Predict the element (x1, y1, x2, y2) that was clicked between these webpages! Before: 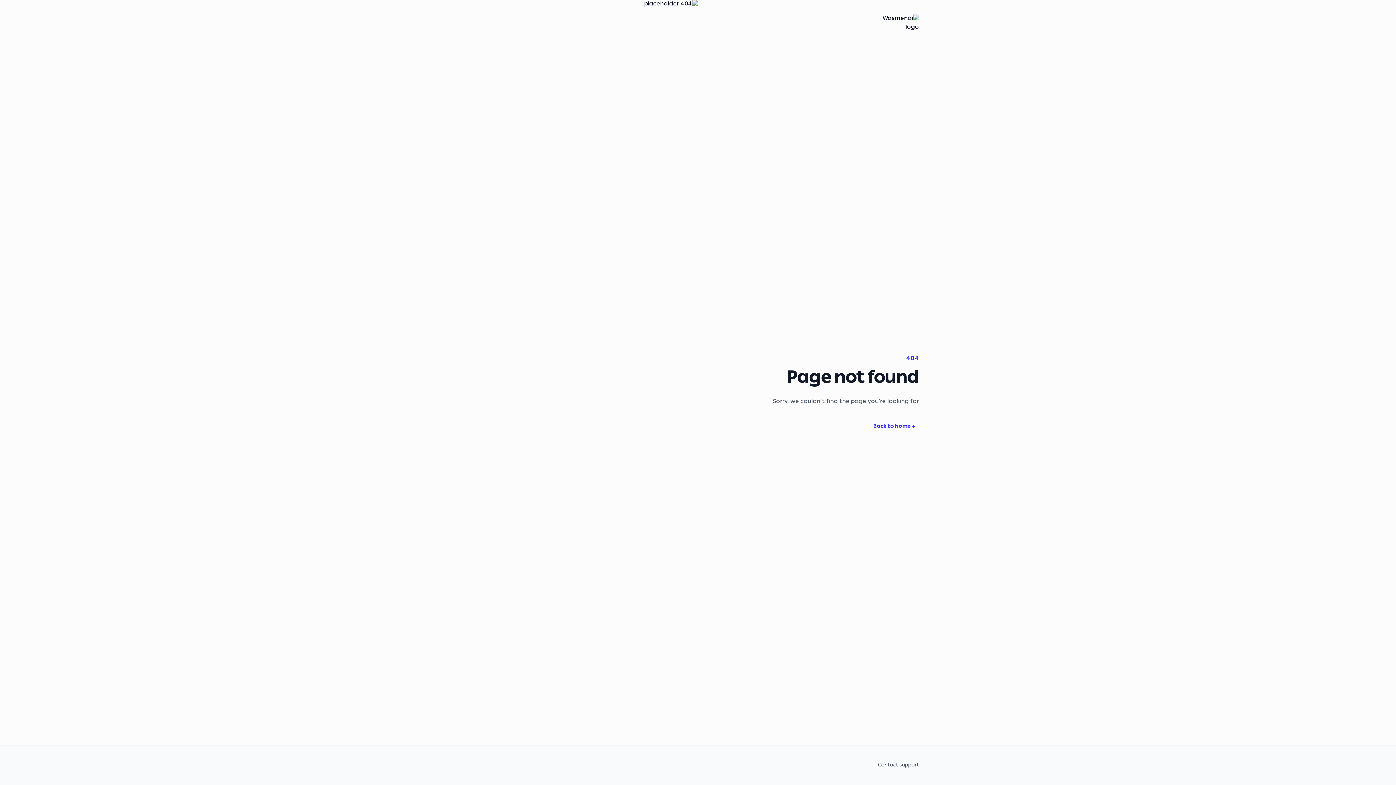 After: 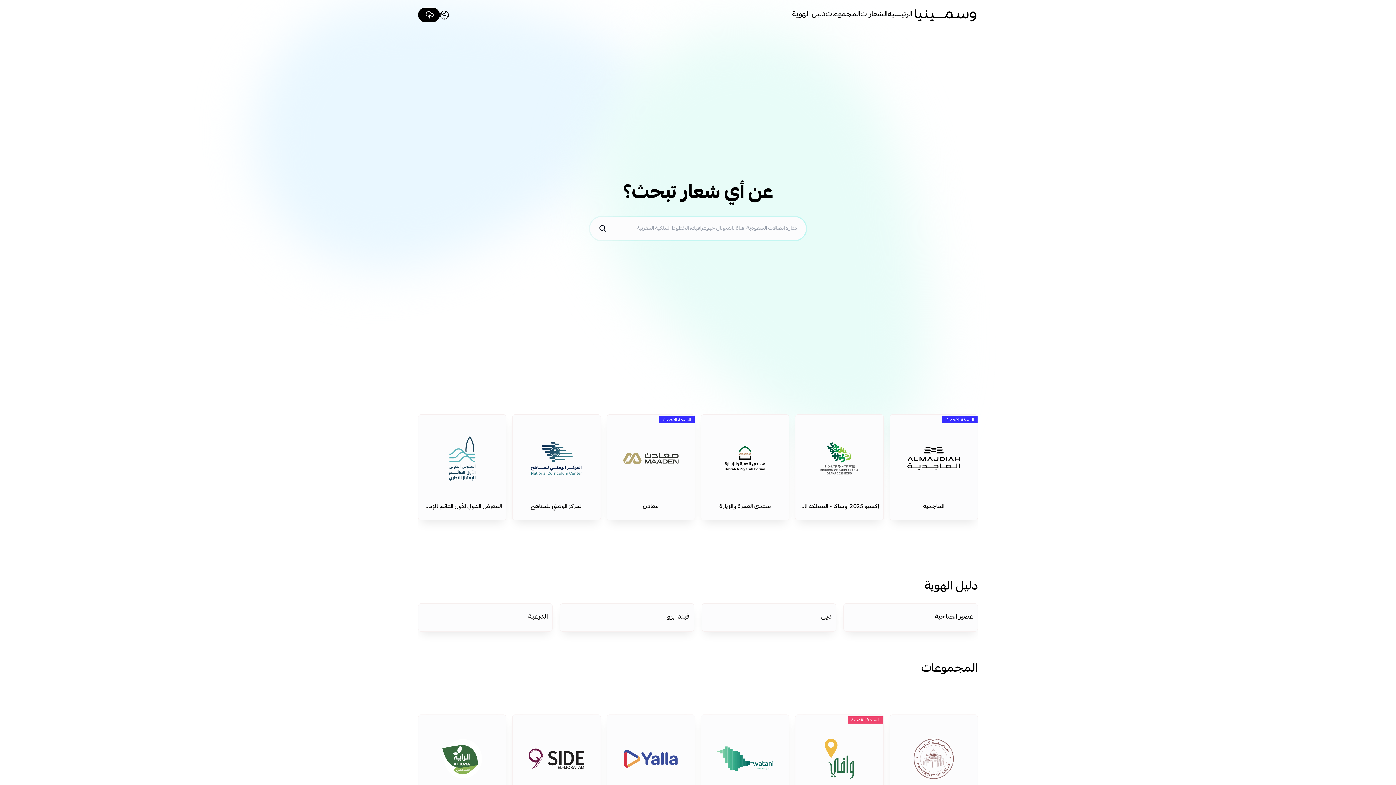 Action: bbox: (477, 14, 919, 27)